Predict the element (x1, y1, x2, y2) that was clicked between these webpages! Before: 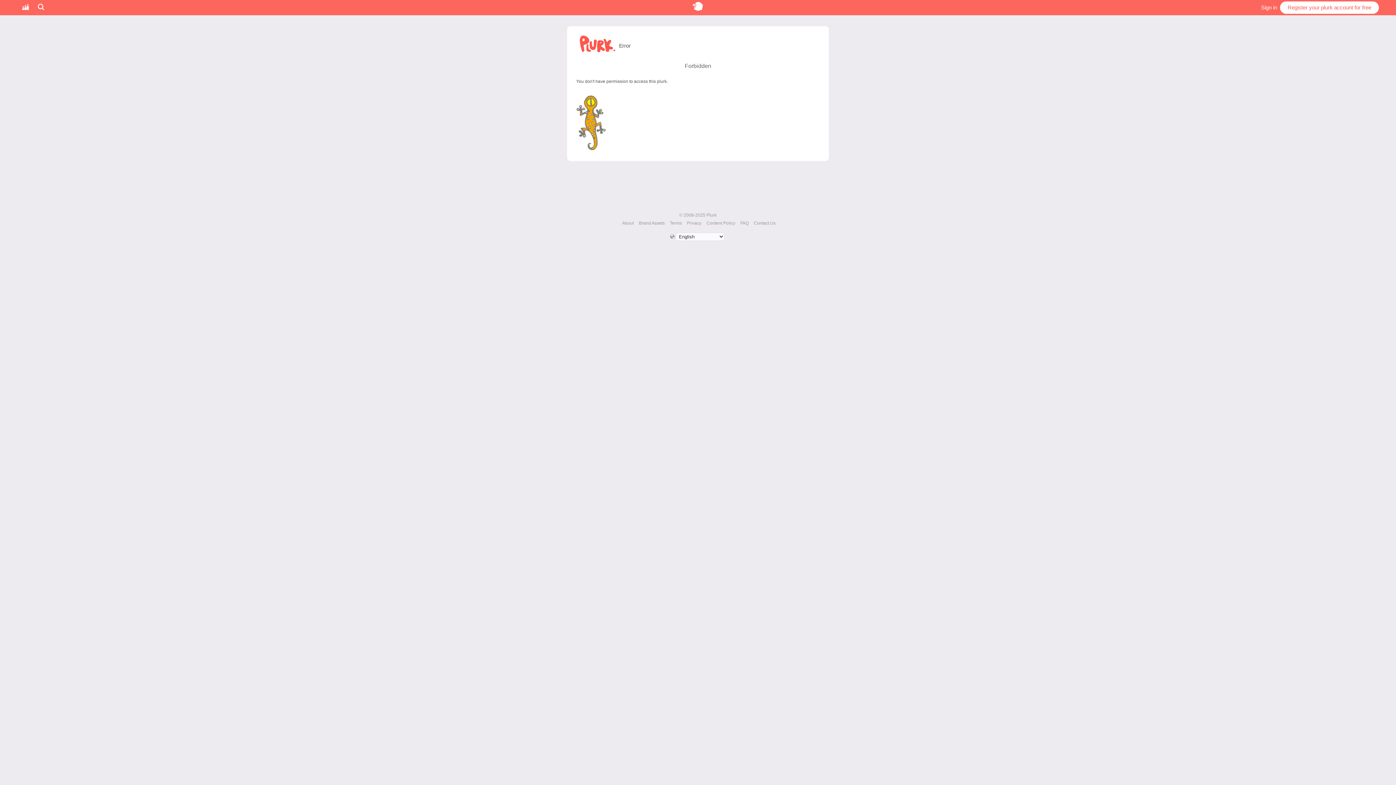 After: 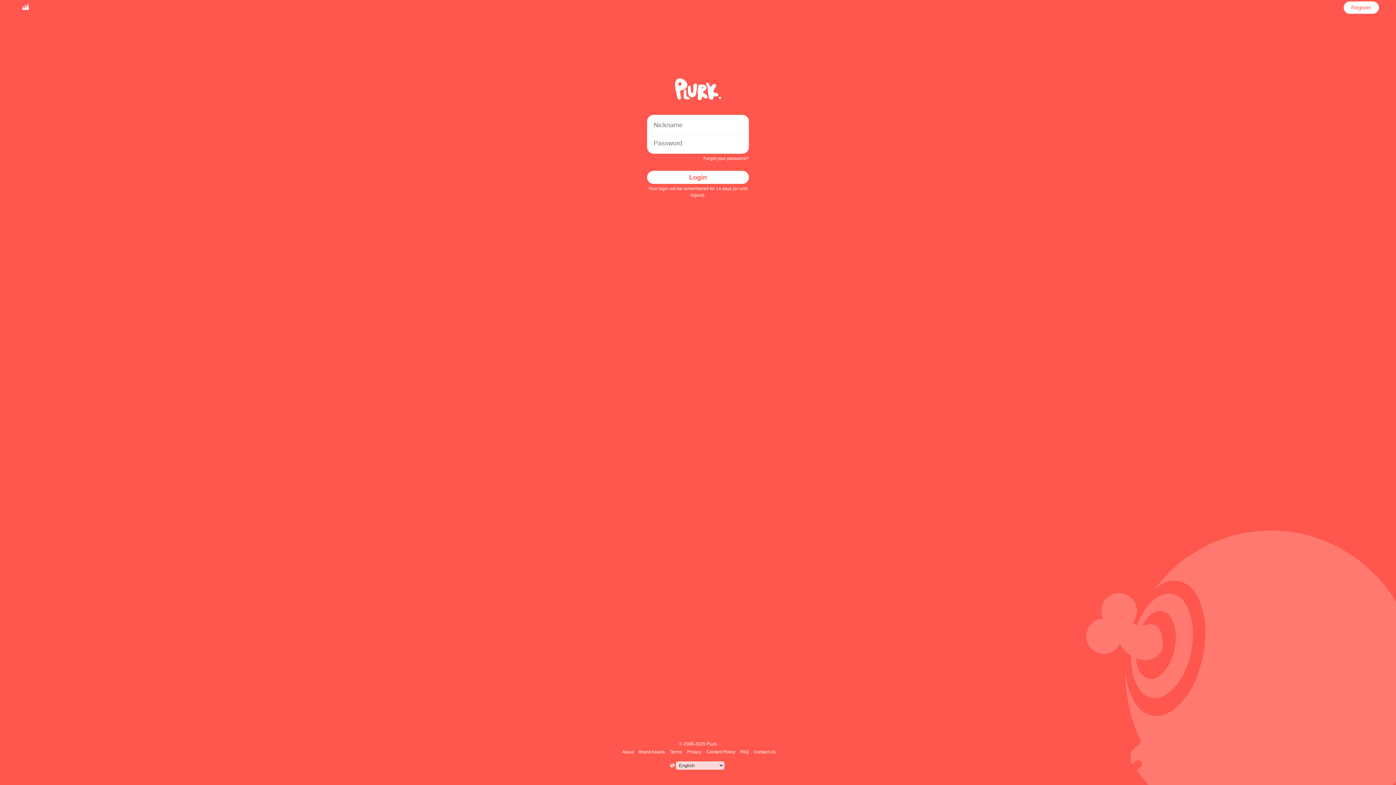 Action: bbox: (1259, 1, 1279, 13) label: Sign in